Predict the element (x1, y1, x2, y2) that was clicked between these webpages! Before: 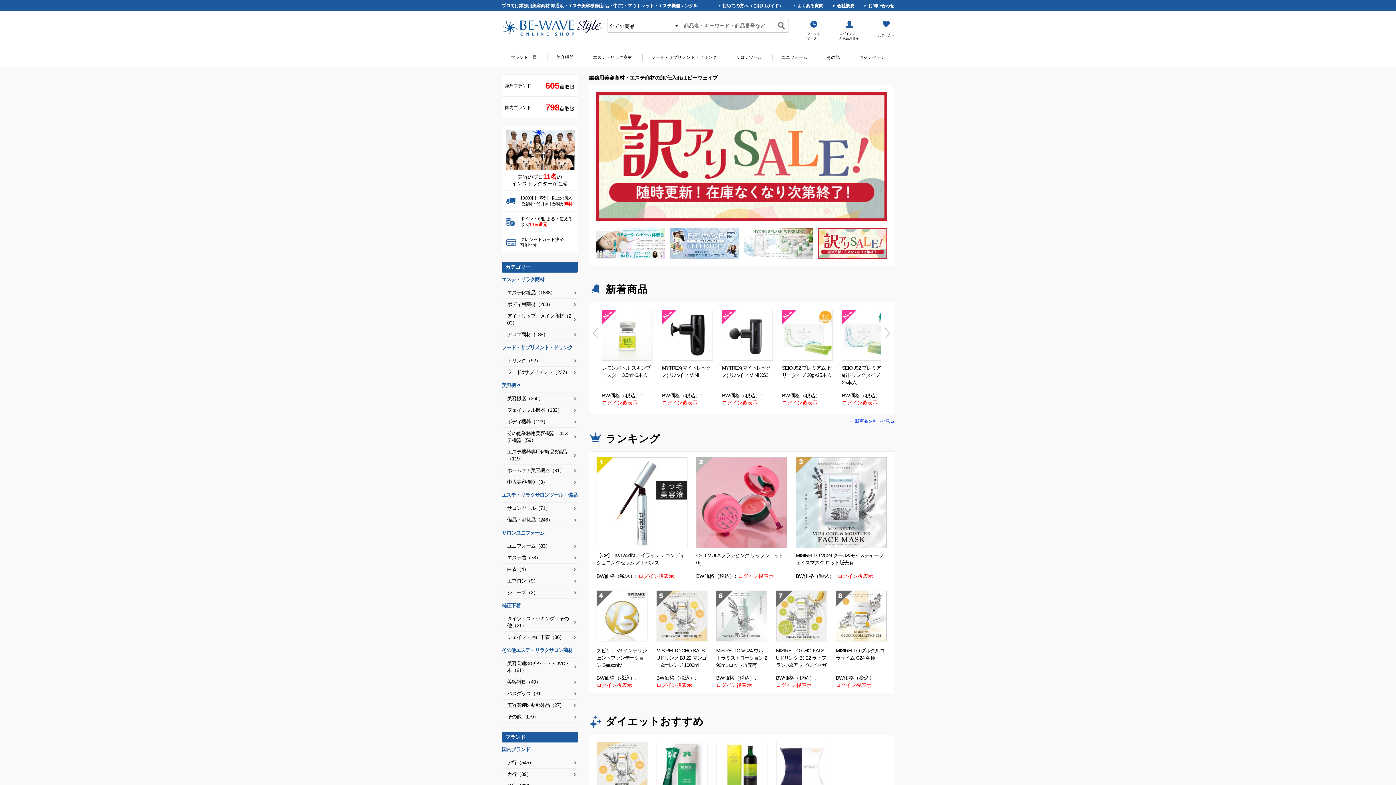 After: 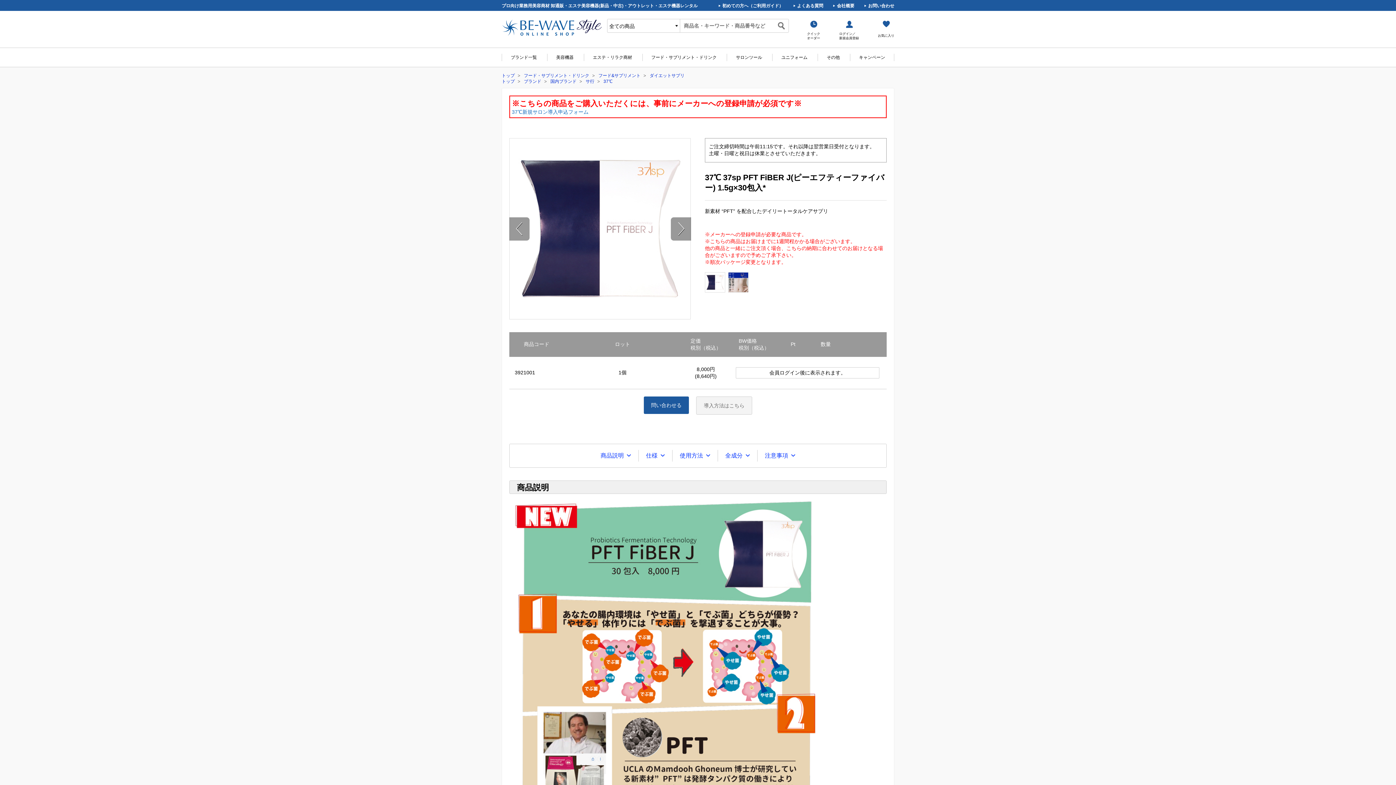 Action: bbox: (776, 742, 827, 793)